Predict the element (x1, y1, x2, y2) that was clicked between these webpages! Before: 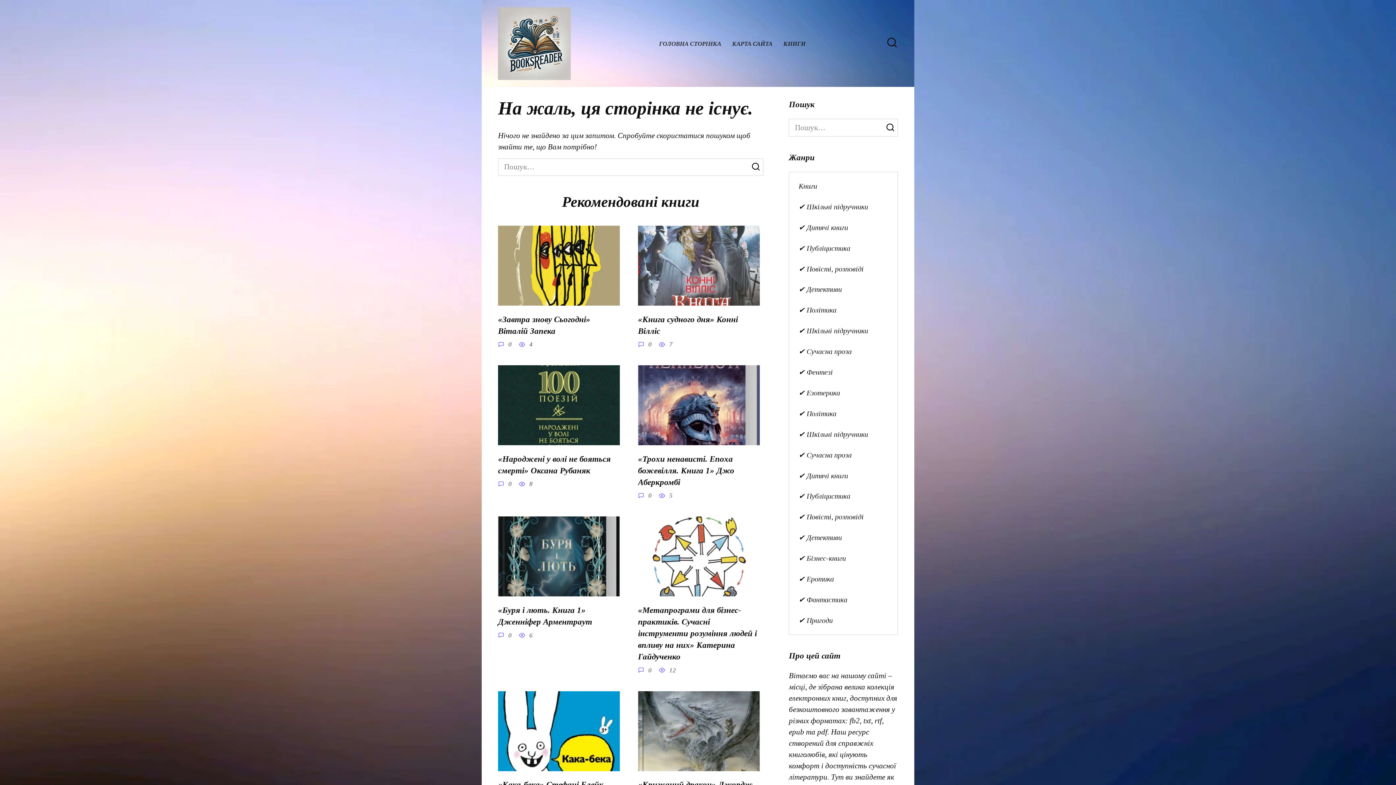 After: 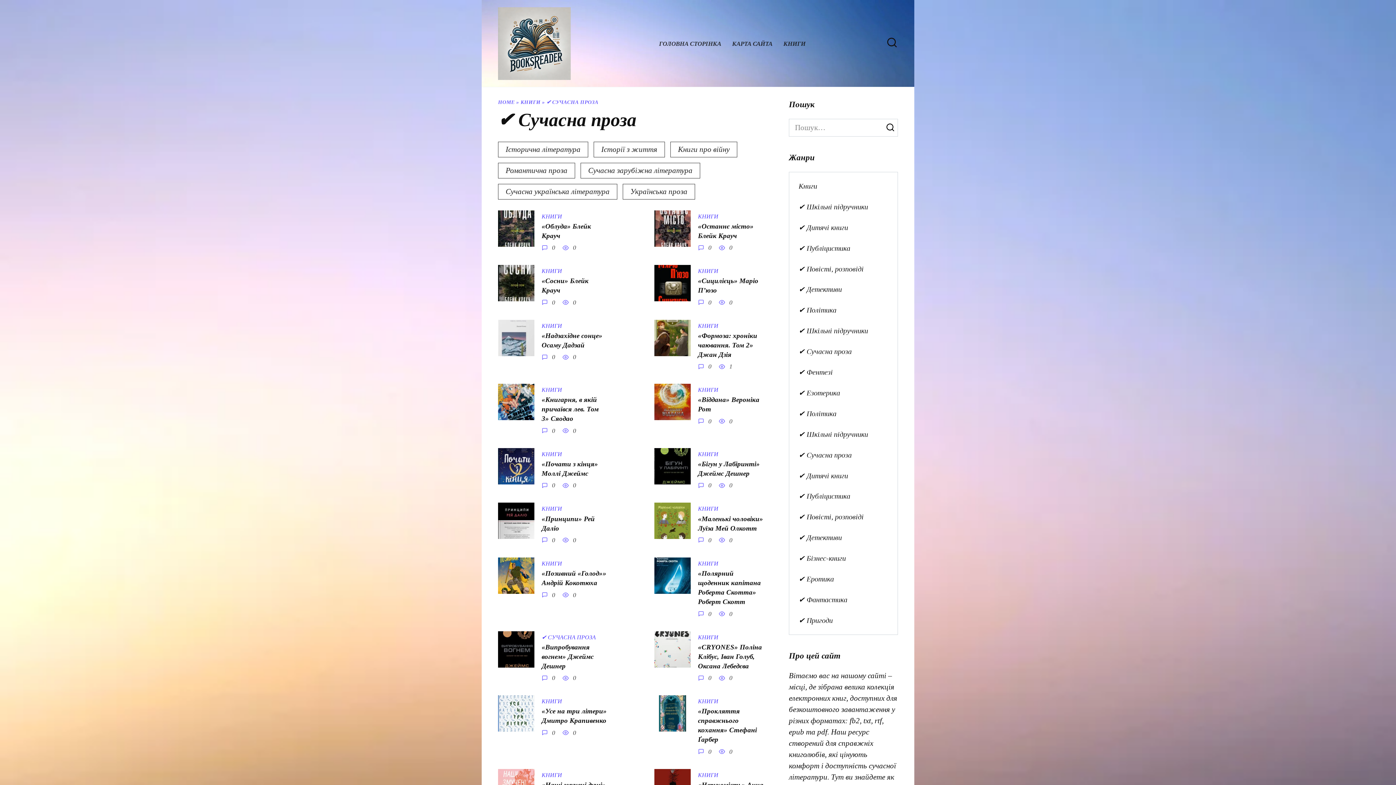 Action: bbox: (789, 341, 861, 362) label: ✔️ Сучасна проза